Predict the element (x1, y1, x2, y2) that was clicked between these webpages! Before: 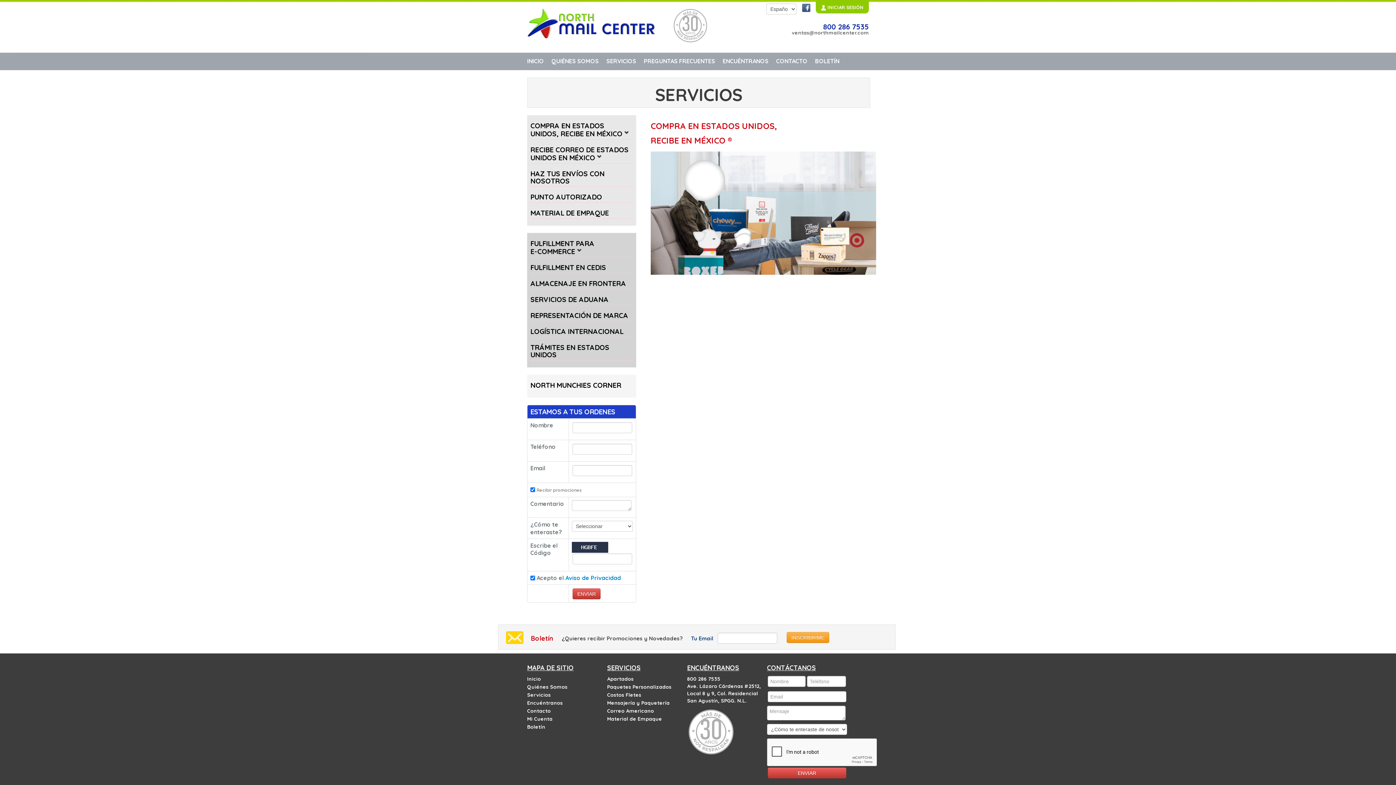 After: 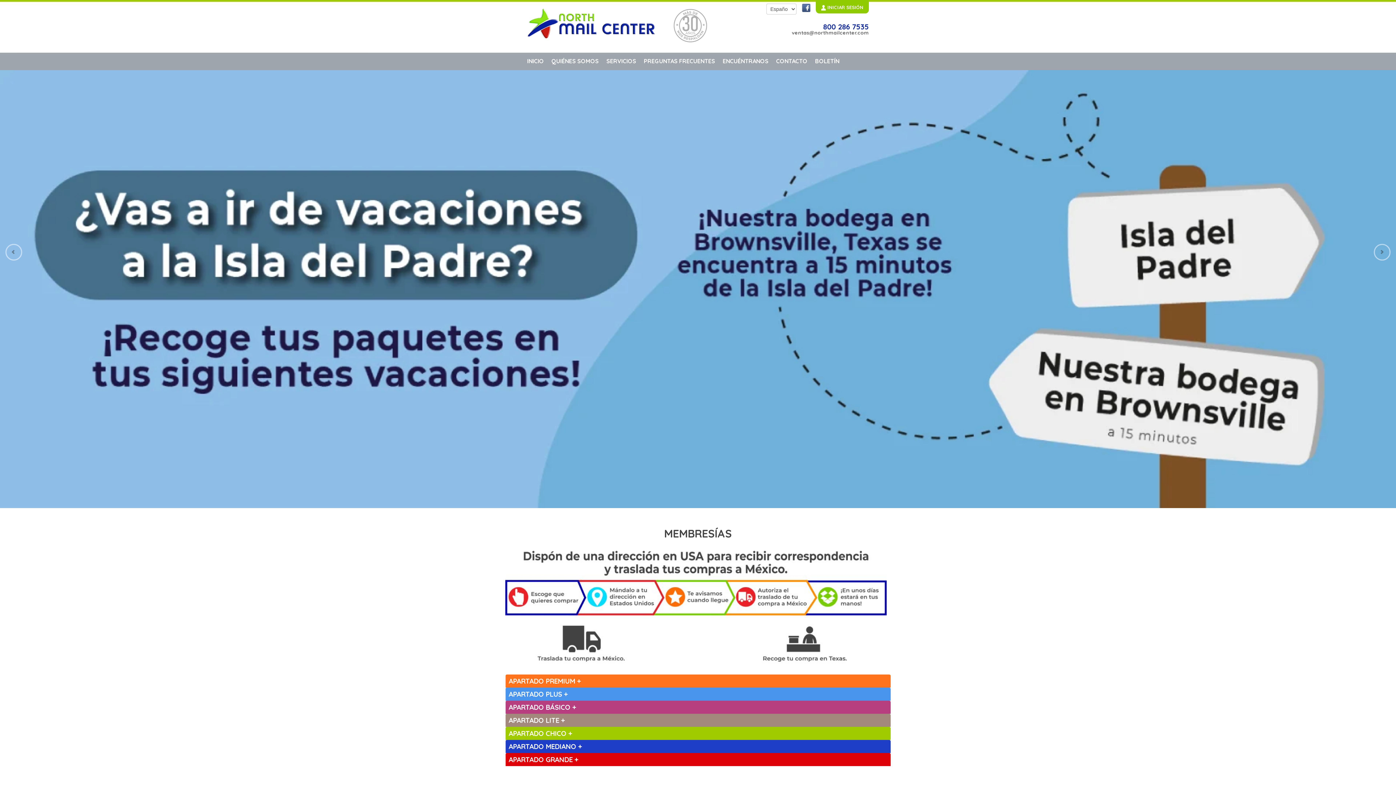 Action: label: Inicio bbox: (527, 675, 607, 682)